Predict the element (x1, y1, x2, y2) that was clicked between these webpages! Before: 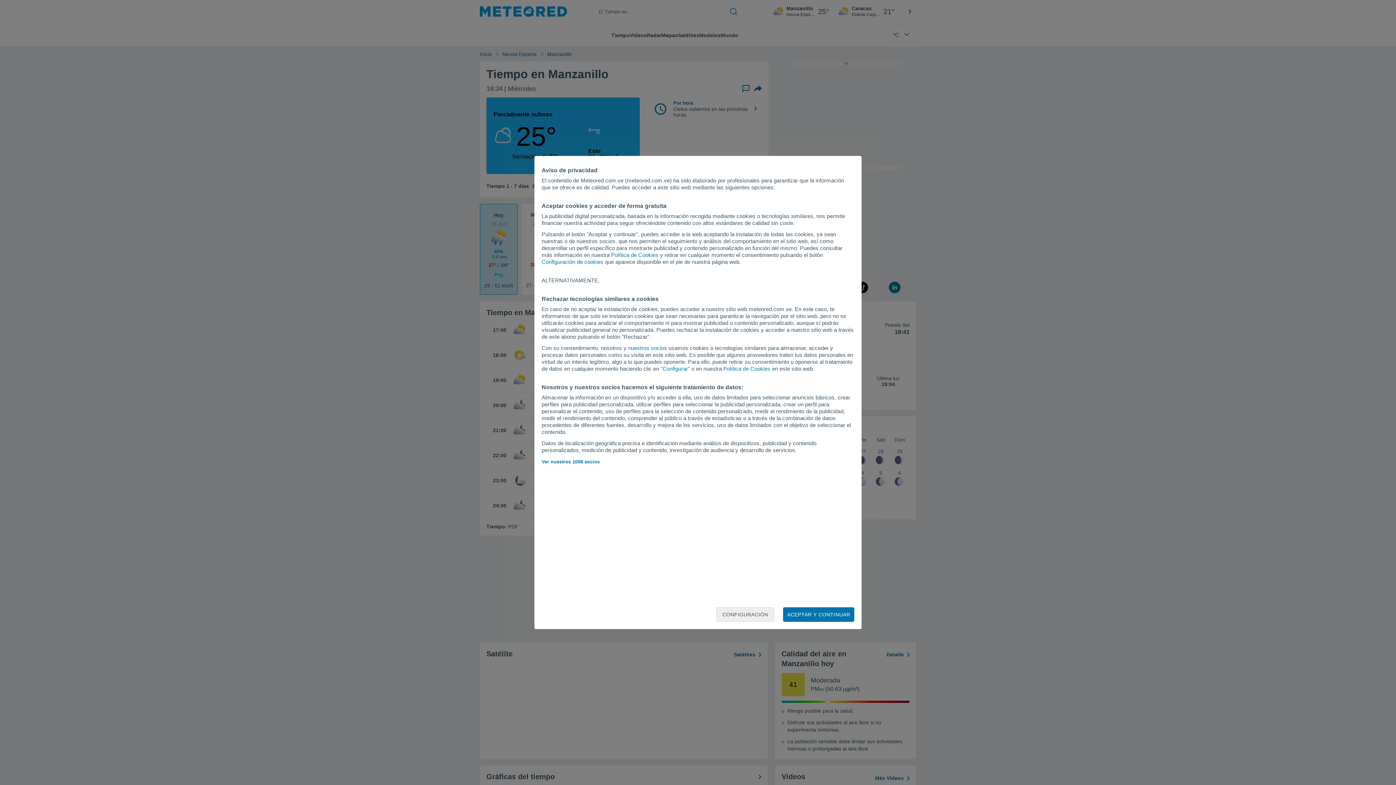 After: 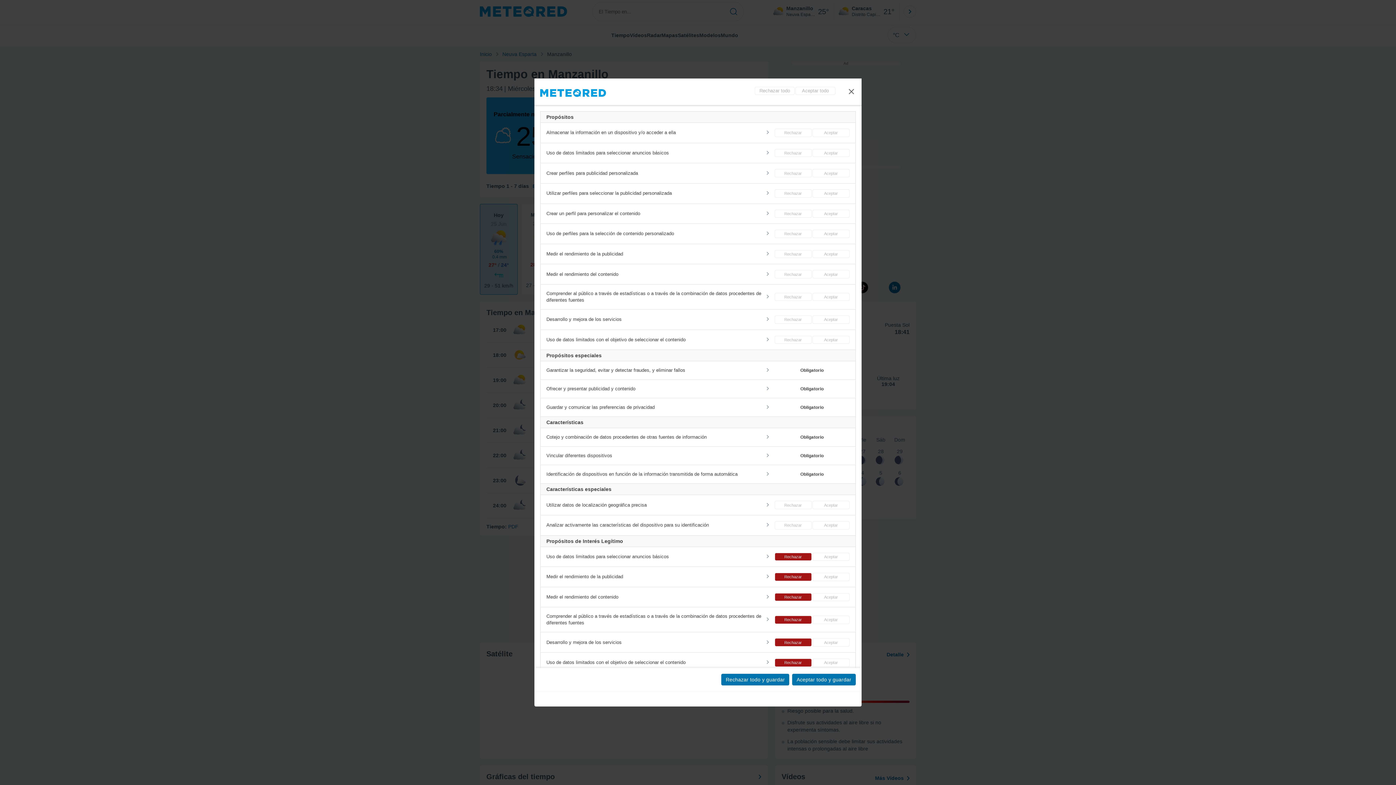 Action: bbox: (716, 607, 774, 622) label: CONFIGURACIÓN